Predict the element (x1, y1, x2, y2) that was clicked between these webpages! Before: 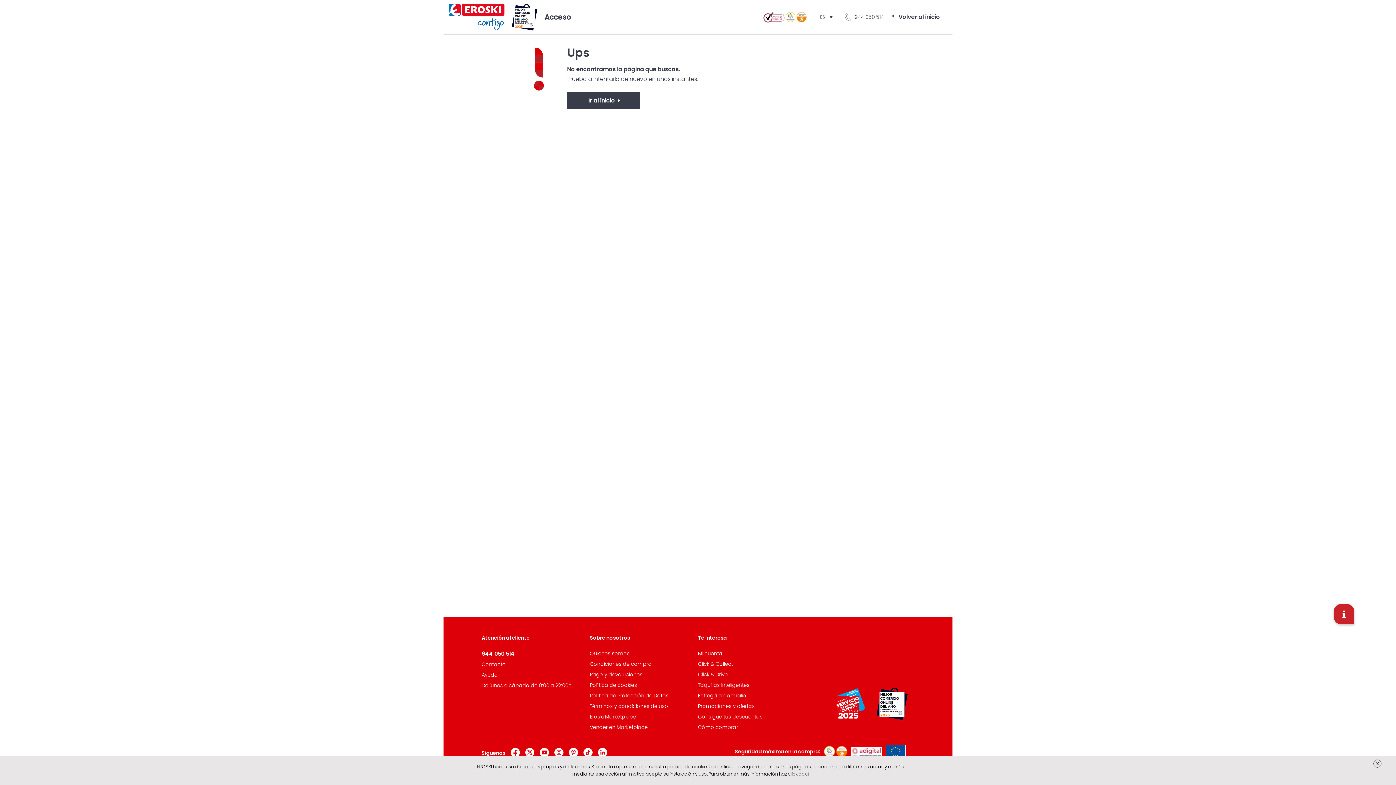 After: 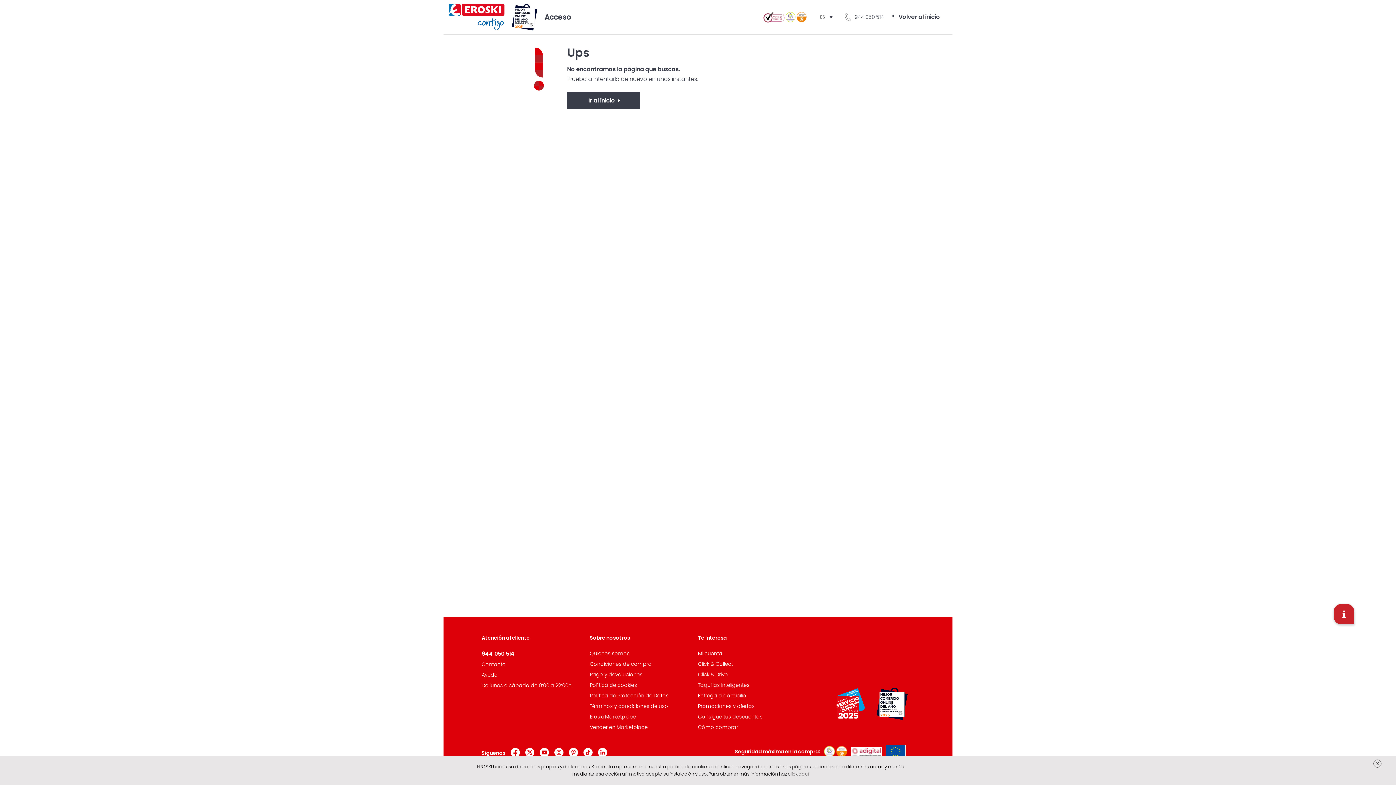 Action: bbox: (847, 749, 882, 754)